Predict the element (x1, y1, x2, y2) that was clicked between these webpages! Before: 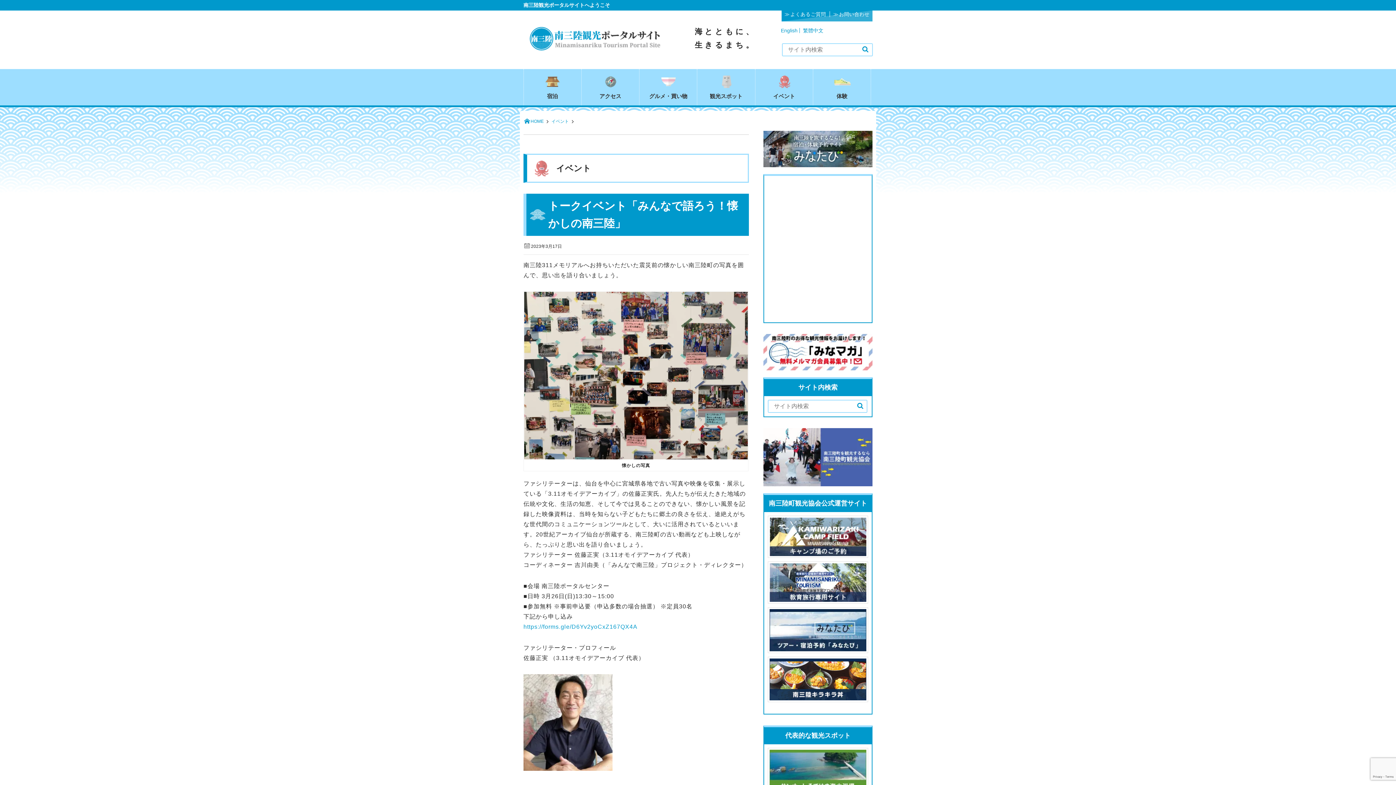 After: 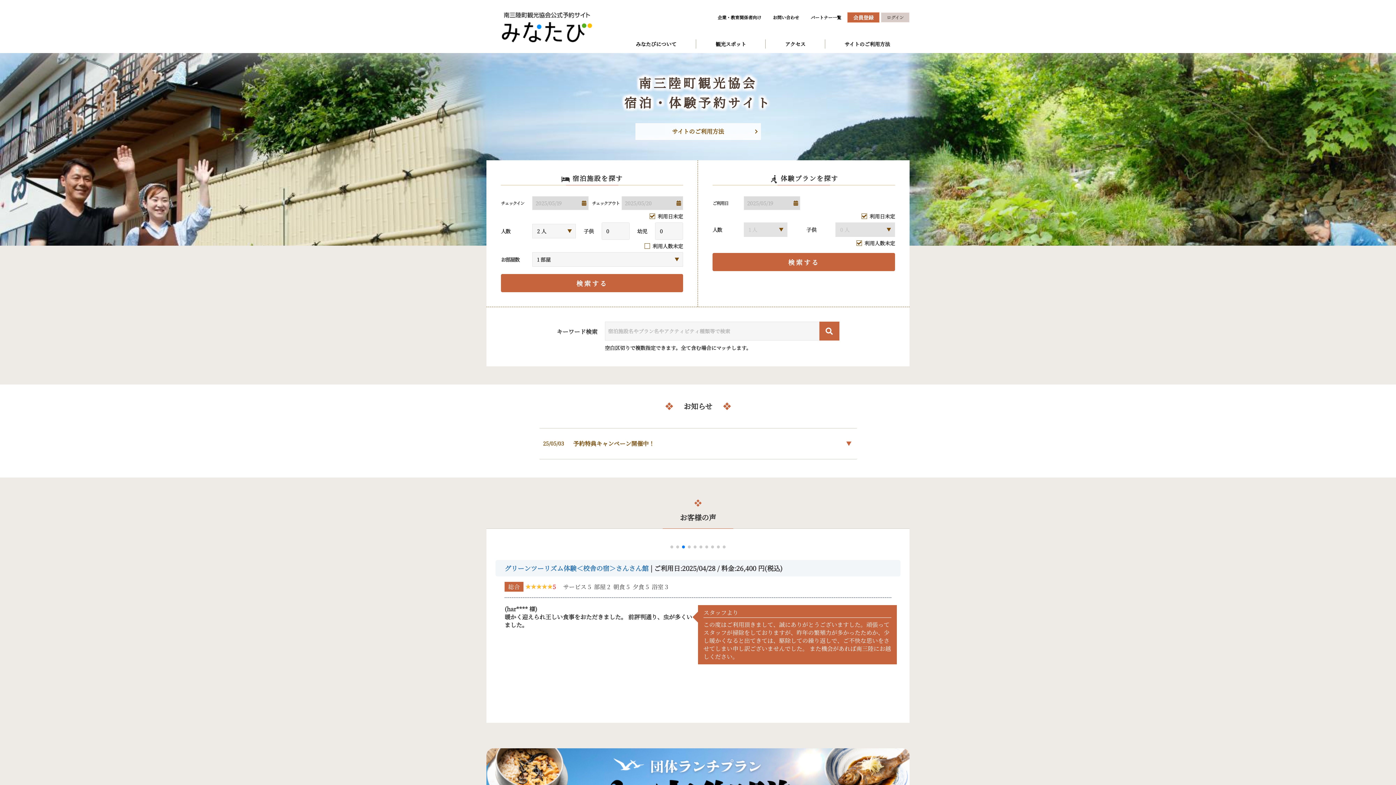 Action: bbox: (763, 164, 872, 169)